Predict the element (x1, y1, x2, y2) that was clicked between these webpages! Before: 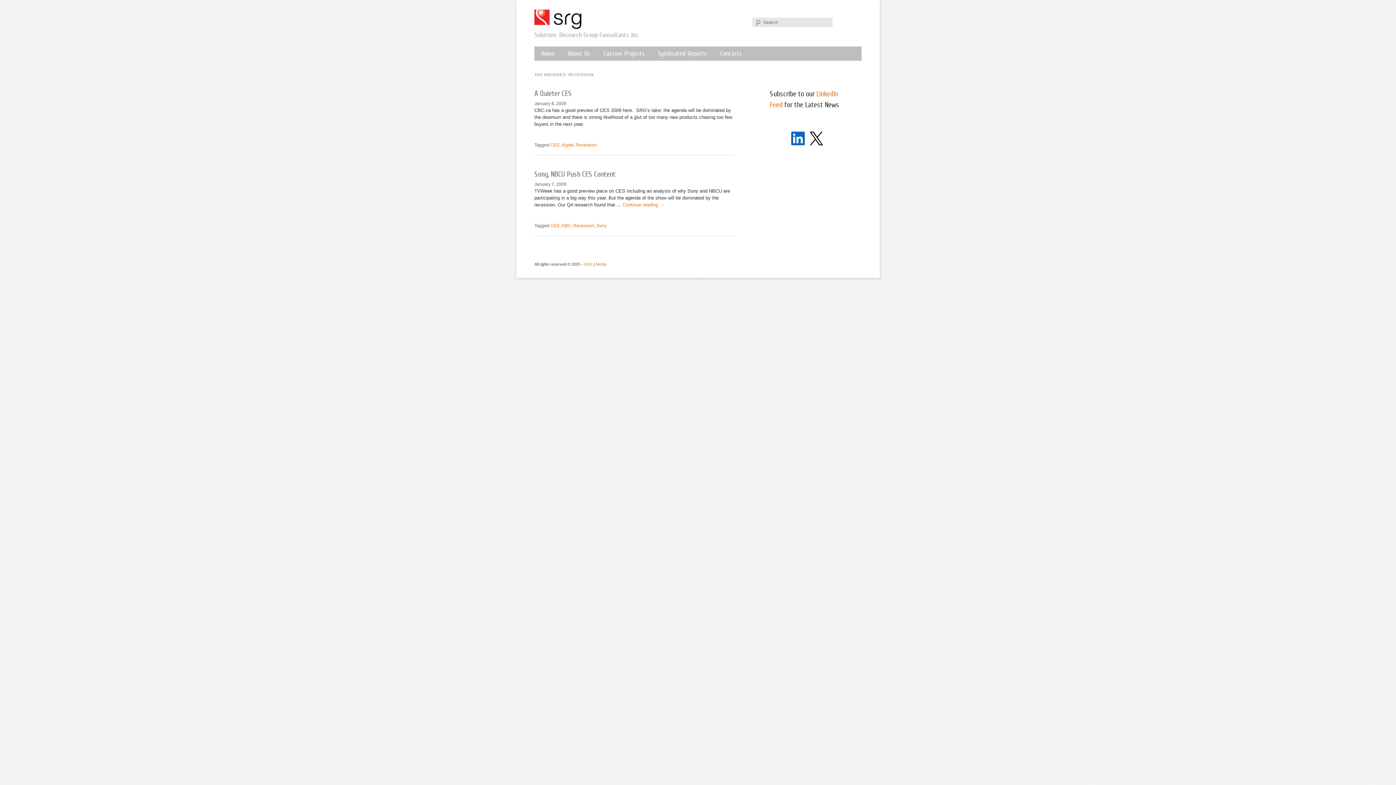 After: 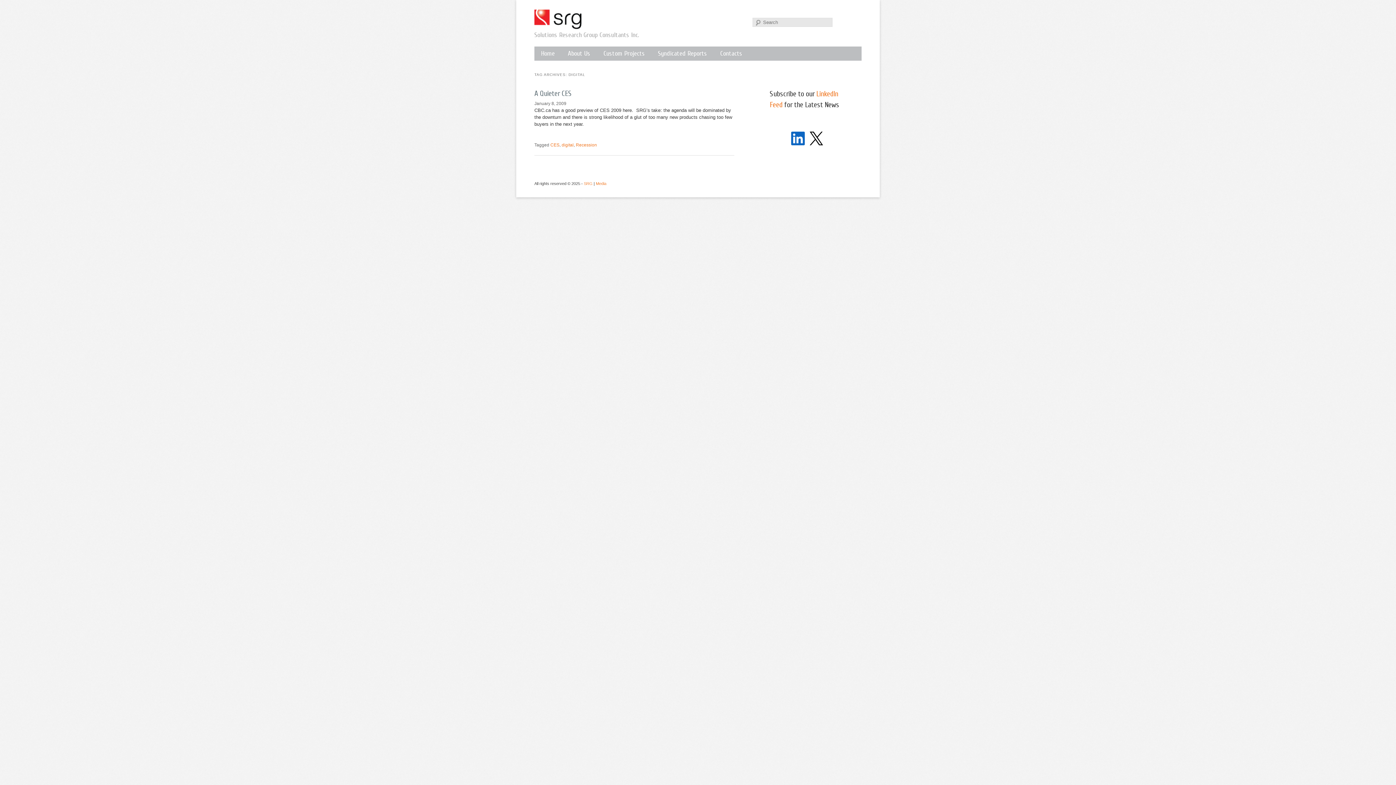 Action: bbox: (561, 142, 573, 147) label: digital